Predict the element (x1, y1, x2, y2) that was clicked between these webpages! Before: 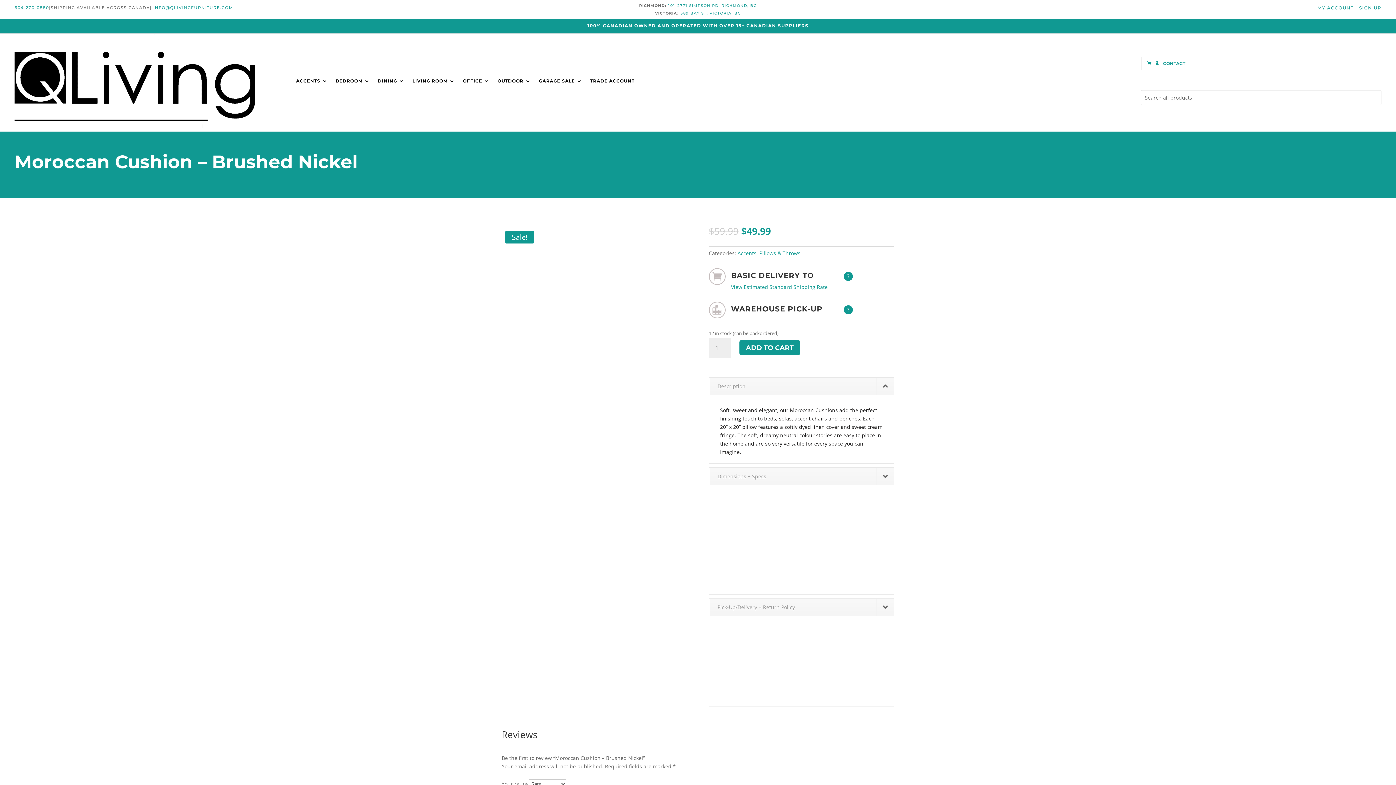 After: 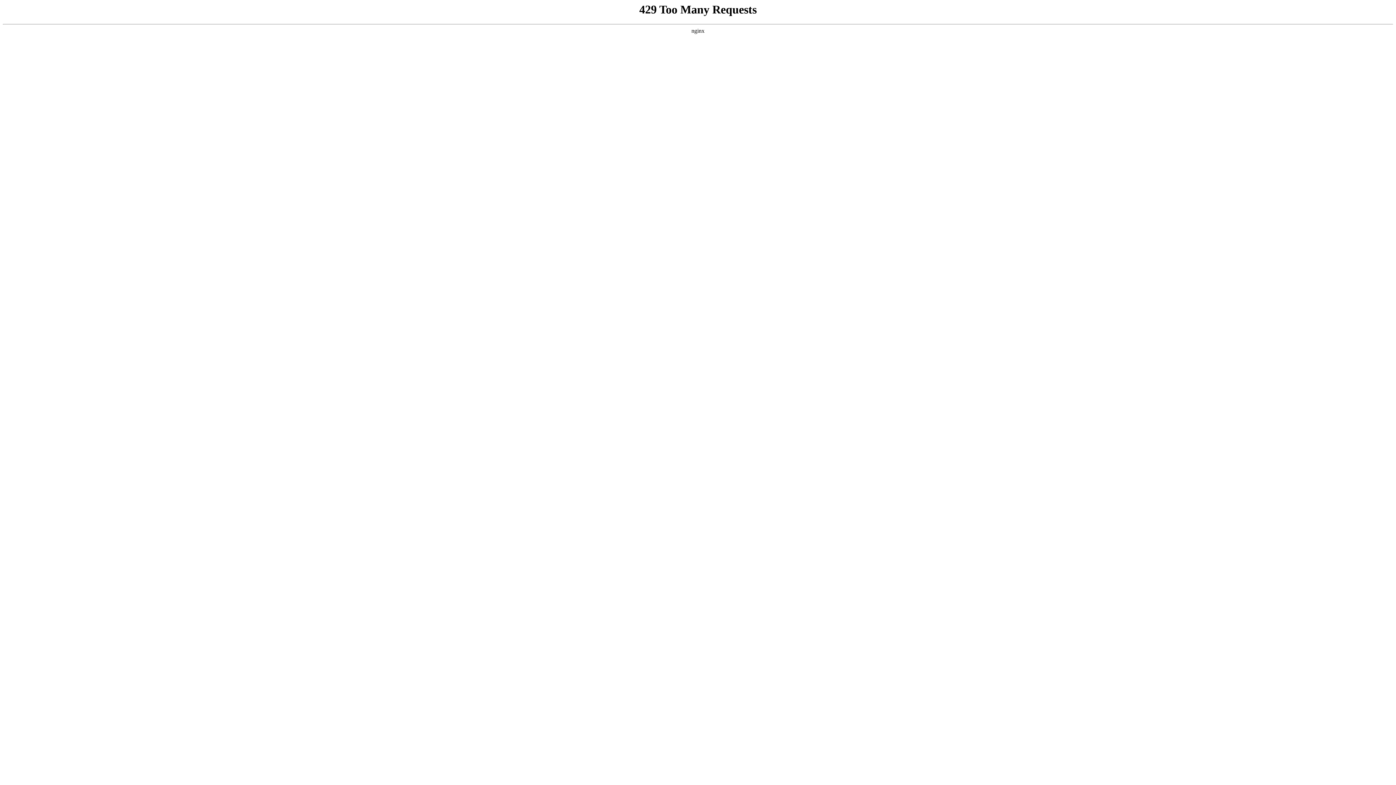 Action: label: CONTACT bbox: (1163, 59, 1185, 67)